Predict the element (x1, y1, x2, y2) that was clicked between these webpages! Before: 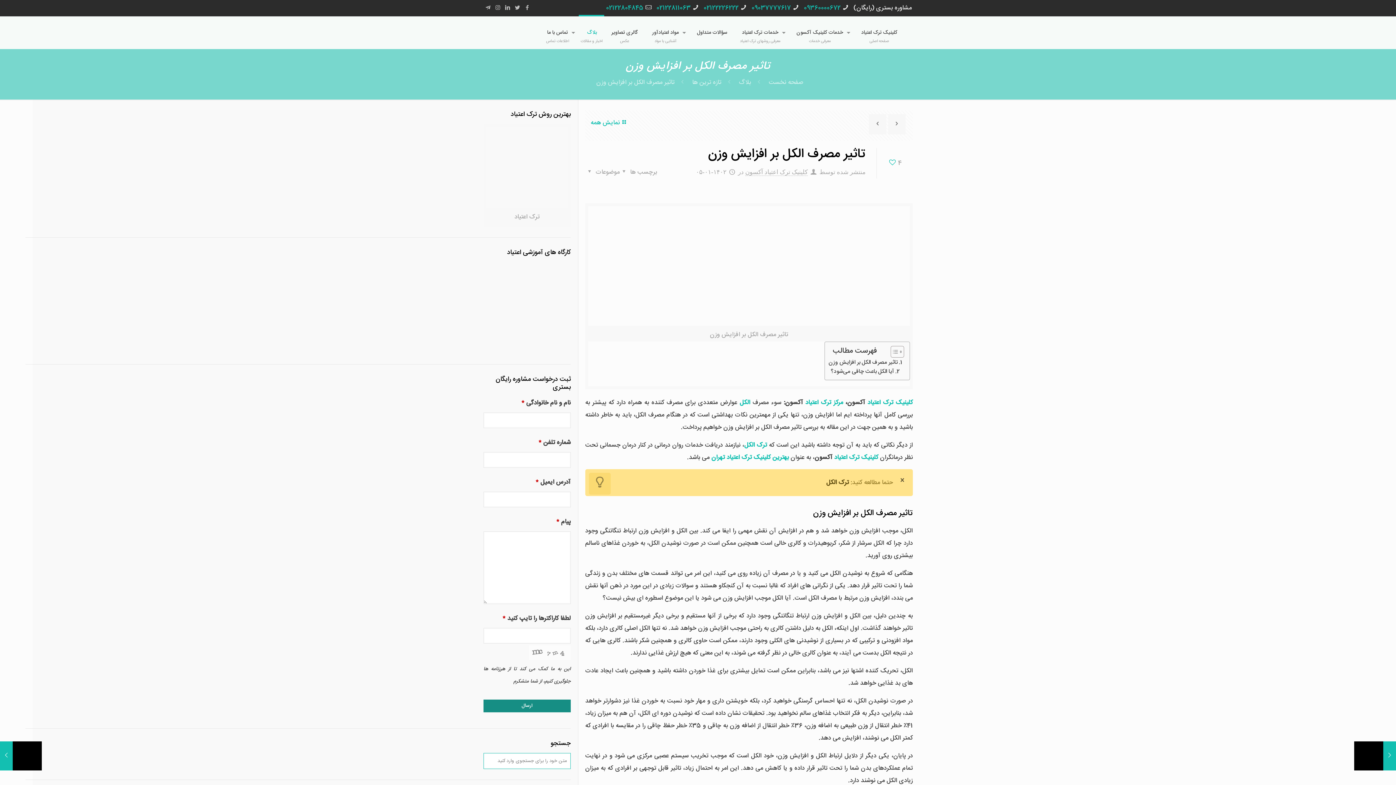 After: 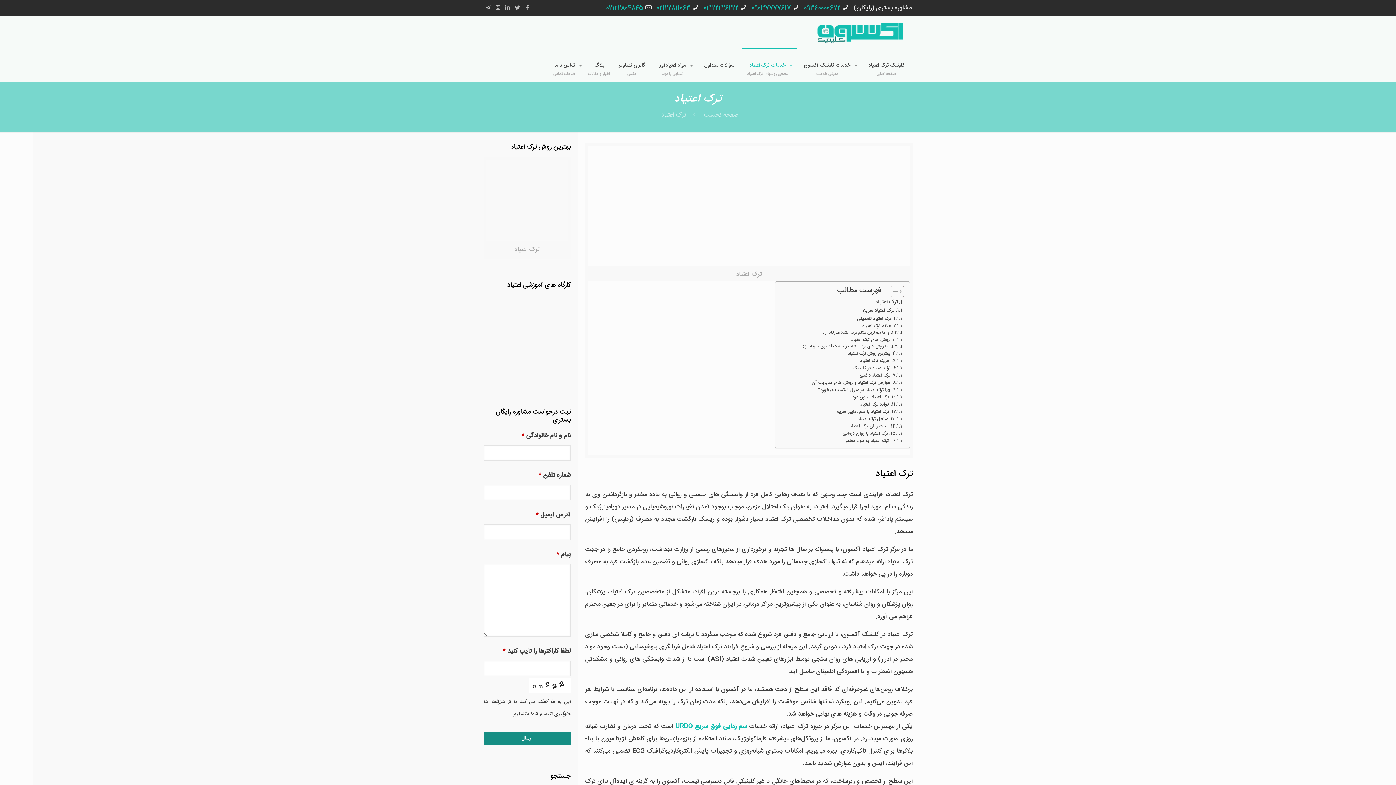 Action: bbox: (486, 126, 567, 208)